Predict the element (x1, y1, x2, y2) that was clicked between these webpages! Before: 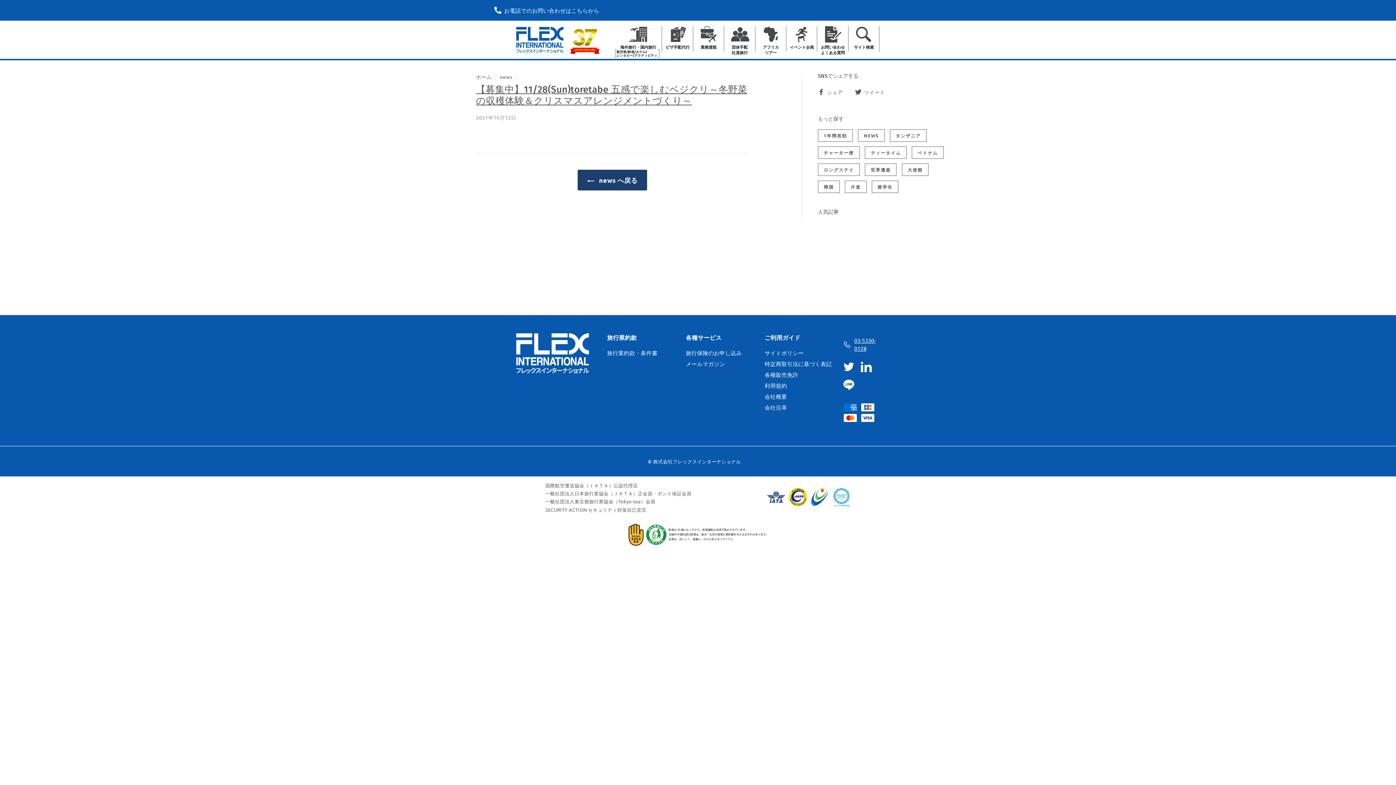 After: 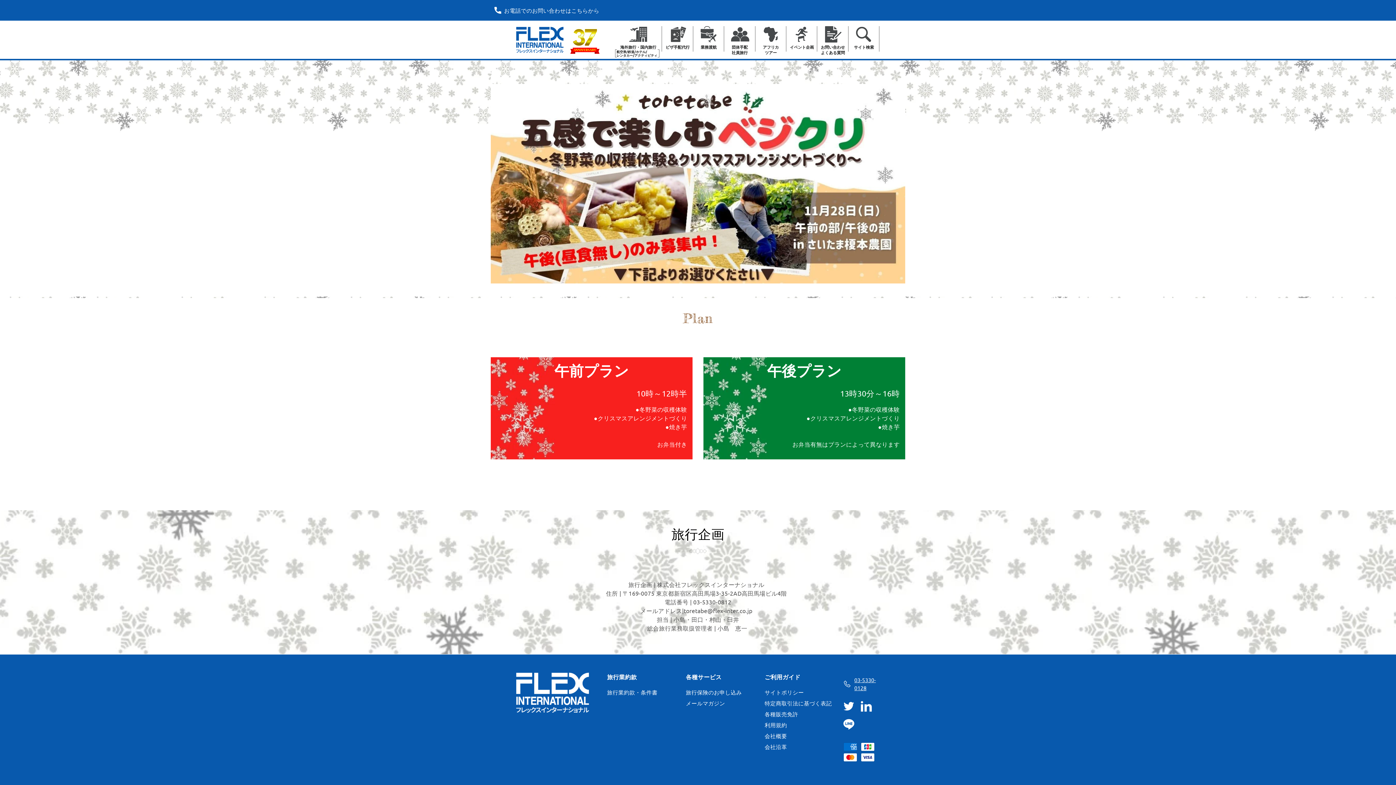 Action: label: 【募集中】11/28(Sun)toretabe 五感で楽しむベジクリ～冬野菜の収穫体験＆クリスマスアレンジメントづくり～ bbox: (476, 84, 747, 106)